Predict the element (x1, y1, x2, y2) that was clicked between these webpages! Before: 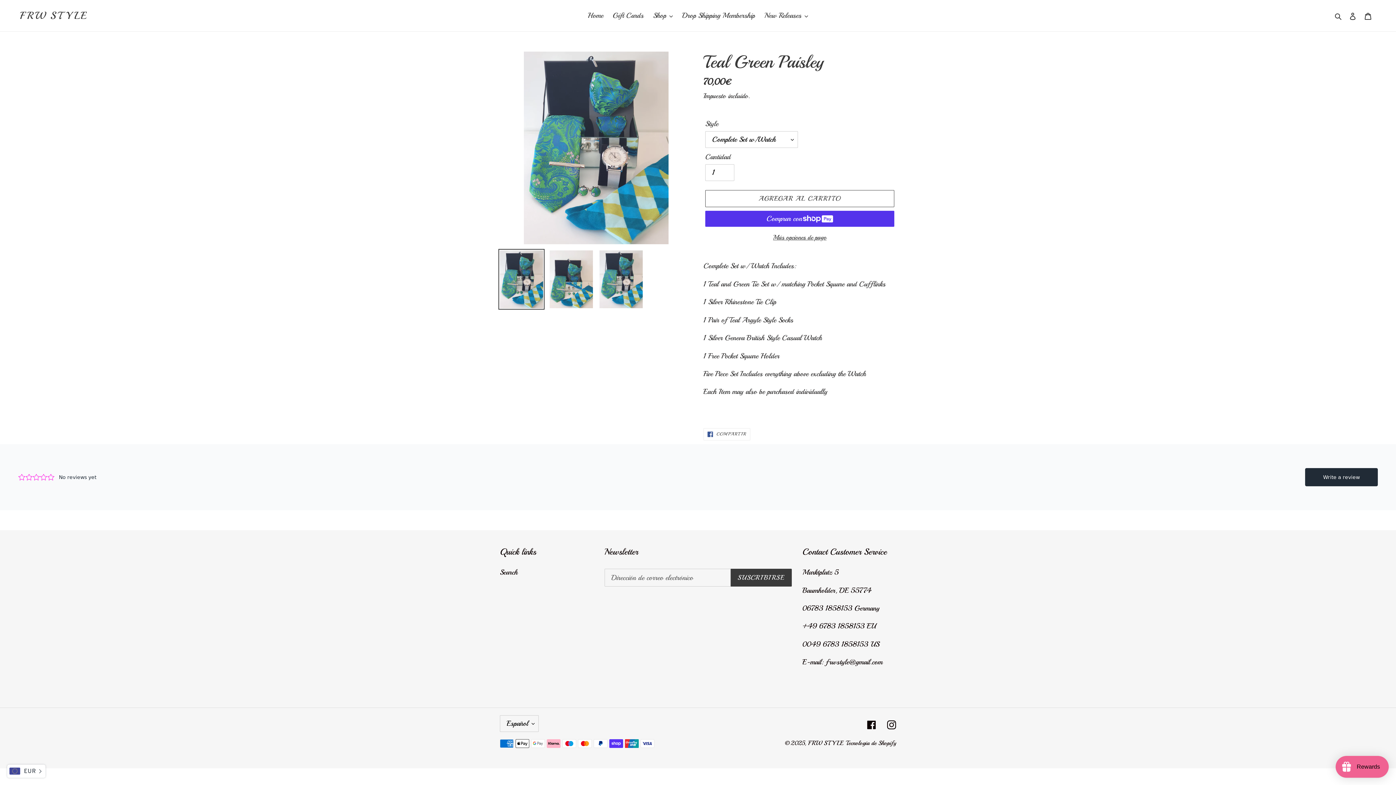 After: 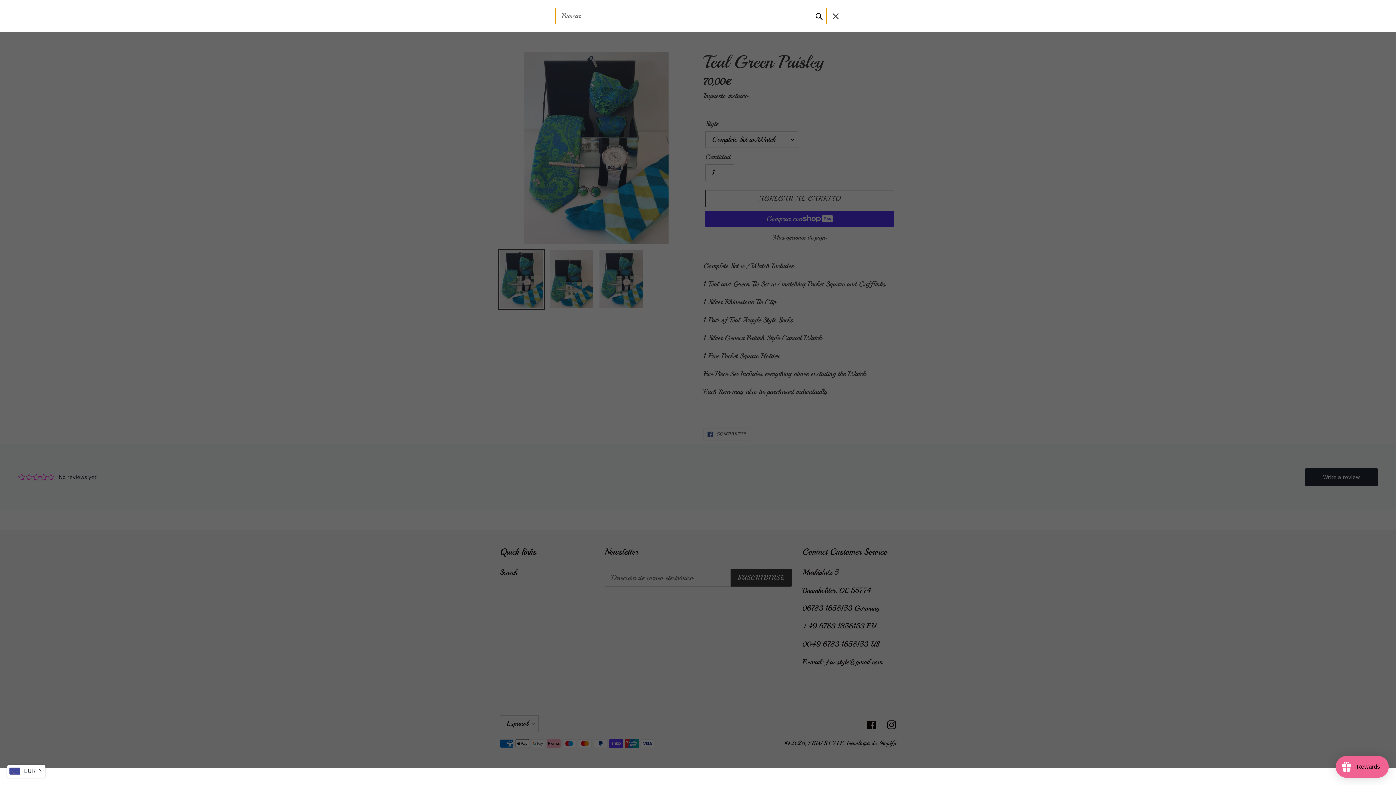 Action: bbox: (1332, 9, 1345, 21) label: Buscar